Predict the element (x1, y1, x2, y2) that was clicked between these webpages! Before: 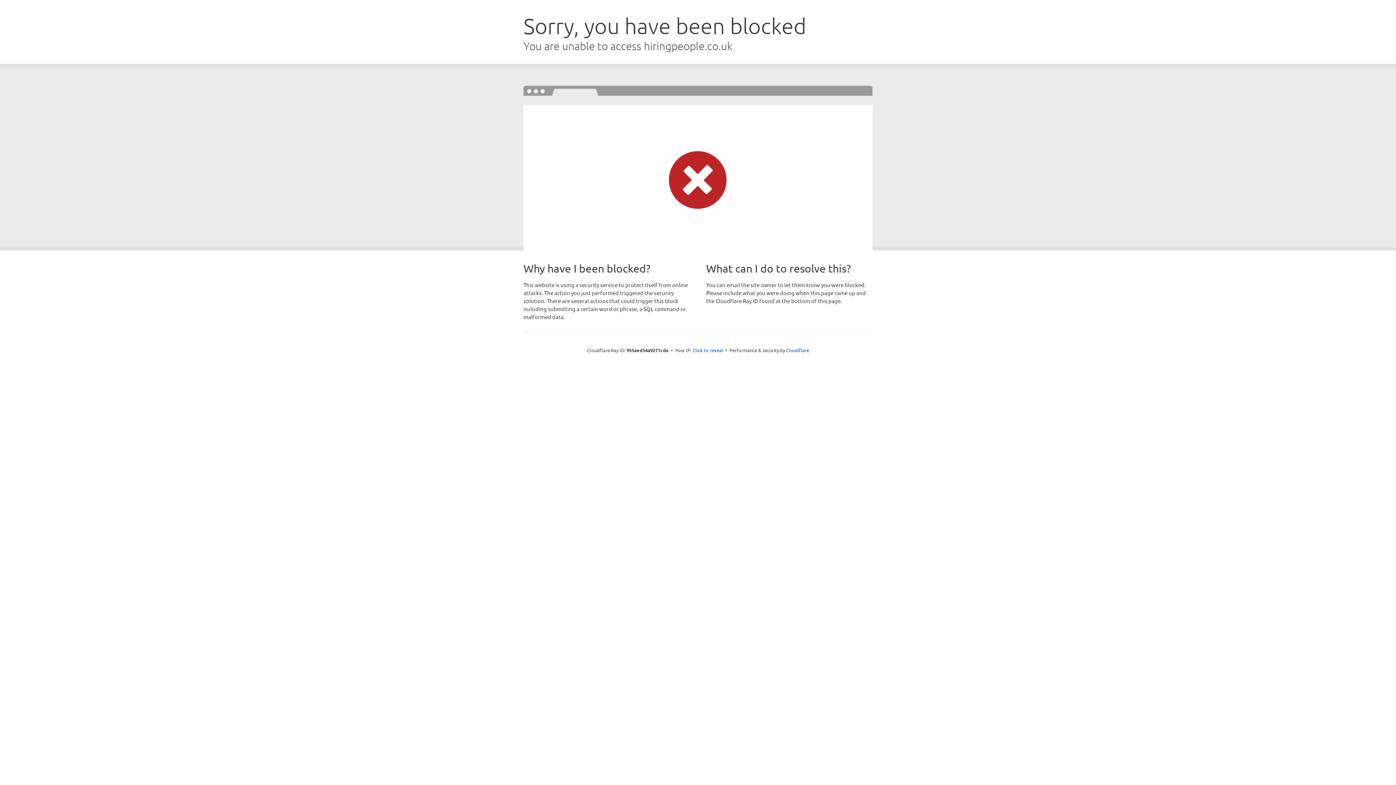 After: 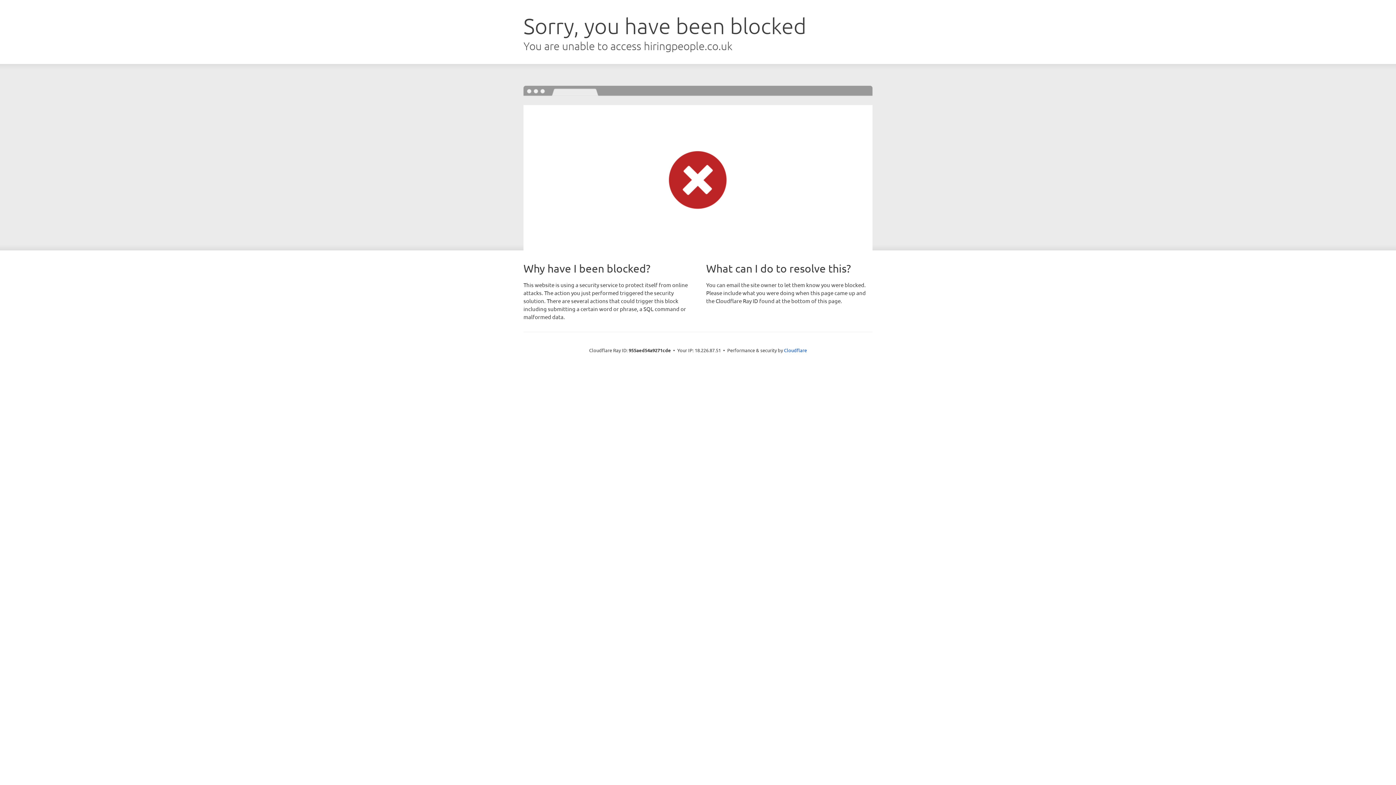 Action: bbox: (692, 346, 723, 353) label: Click to reveal